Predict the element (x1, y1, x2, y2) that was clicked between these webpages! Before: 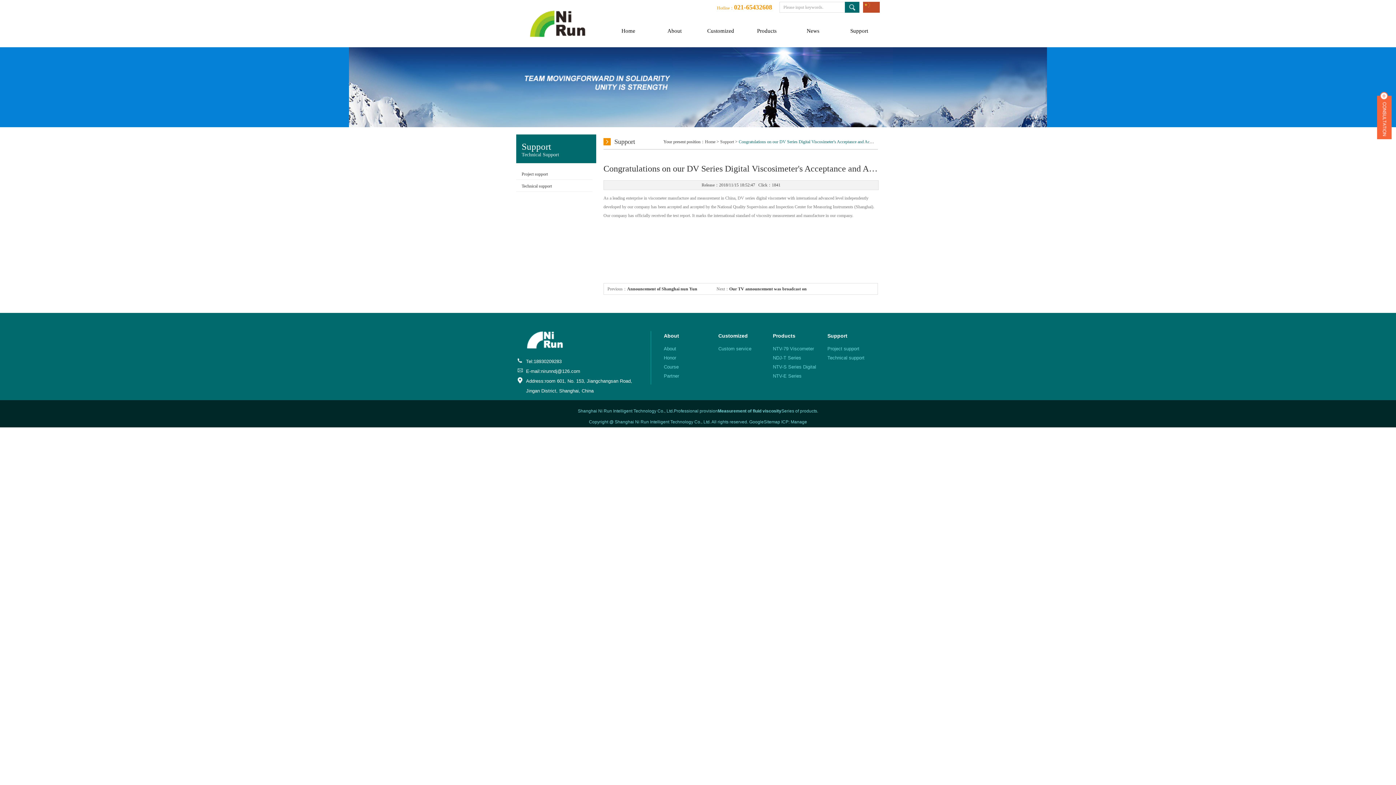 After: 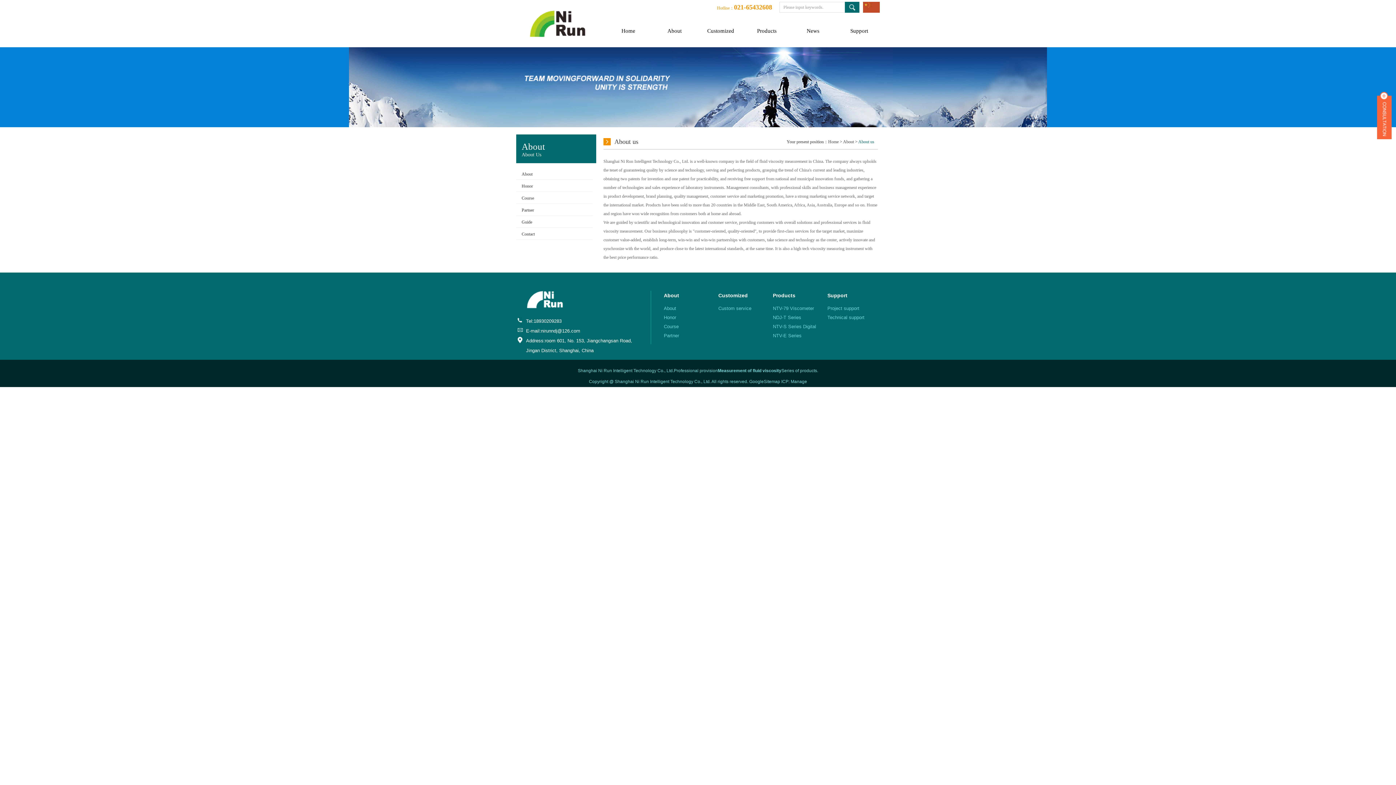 Action: bbox: (664, 333, 679, 338) label: About